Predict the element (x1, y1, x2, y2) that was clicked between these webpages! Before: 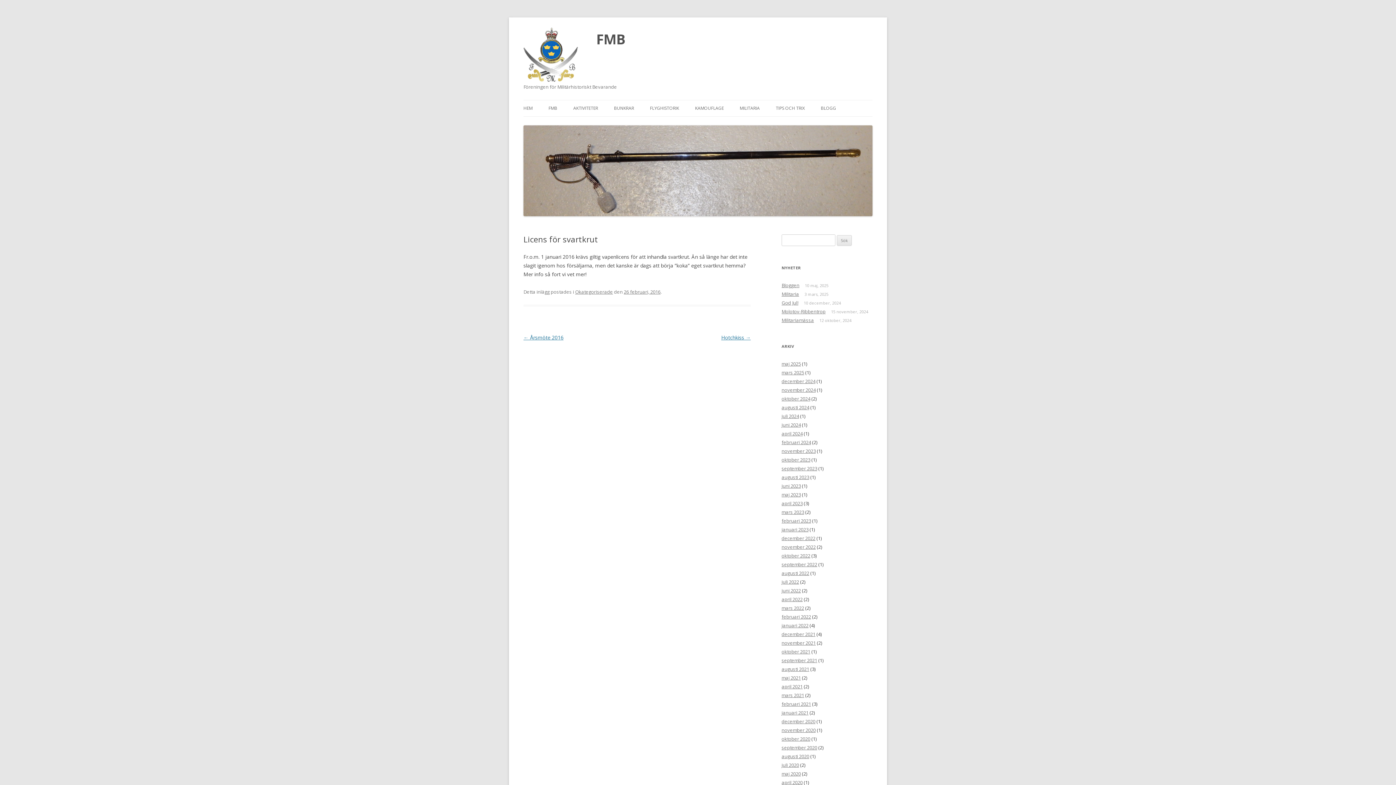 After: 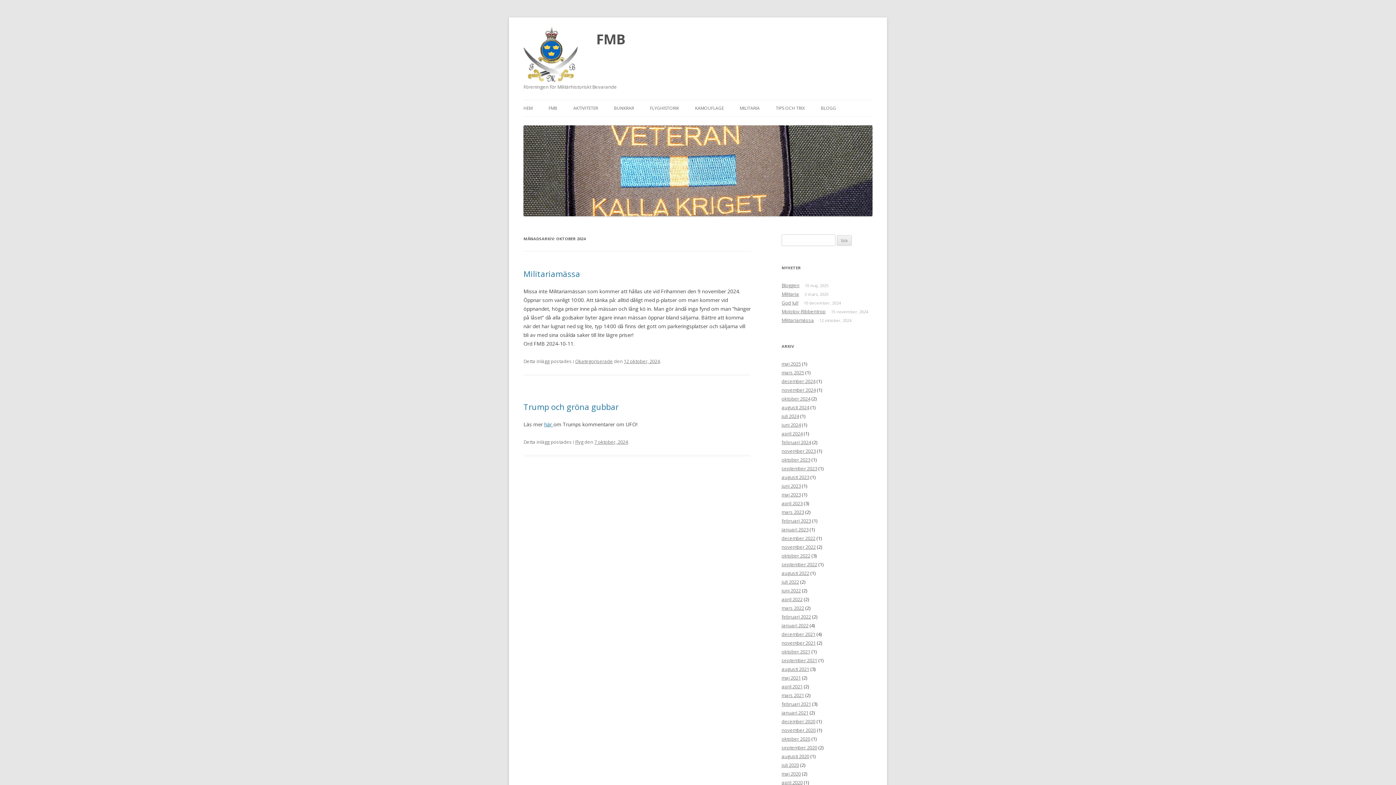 Action: label: oktober 2024 bbox: (781, 395, 810, 402)